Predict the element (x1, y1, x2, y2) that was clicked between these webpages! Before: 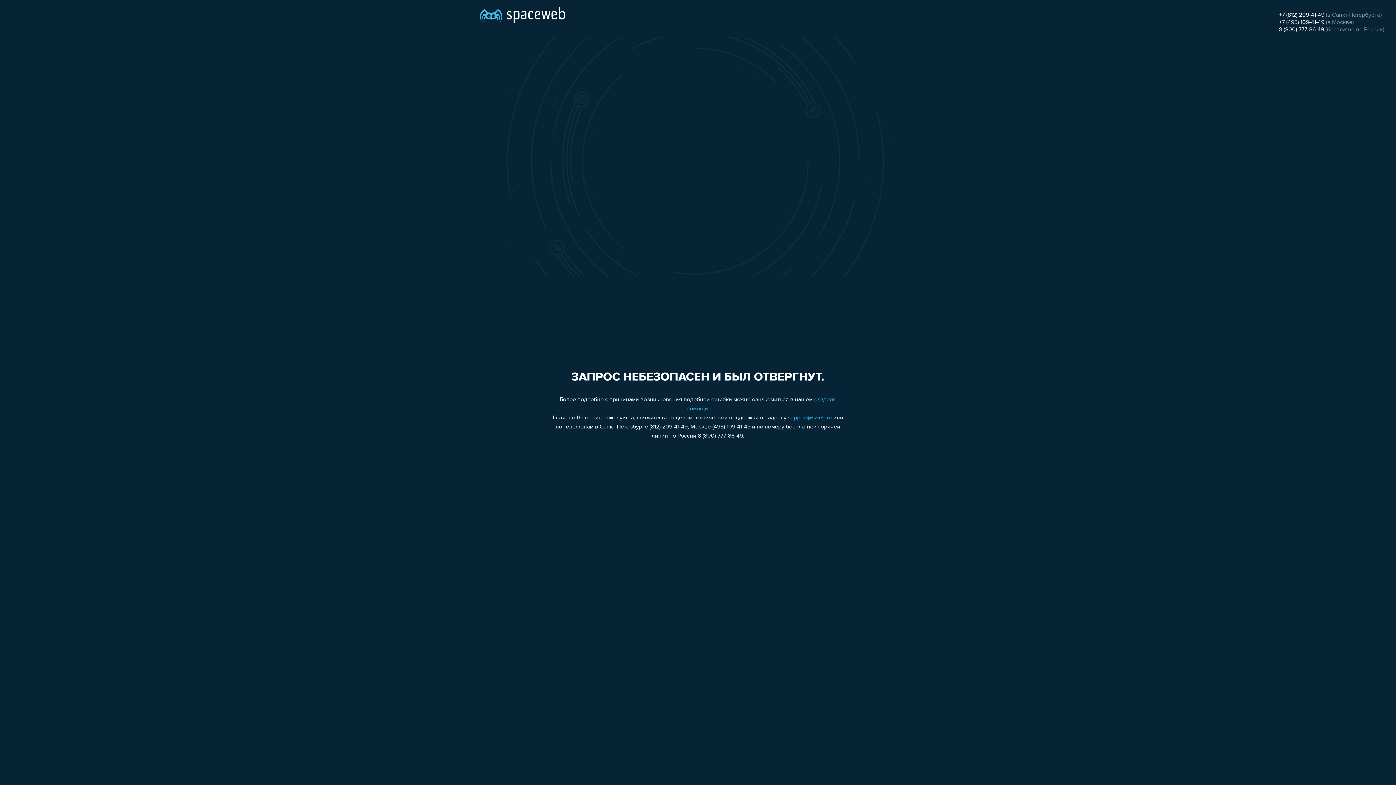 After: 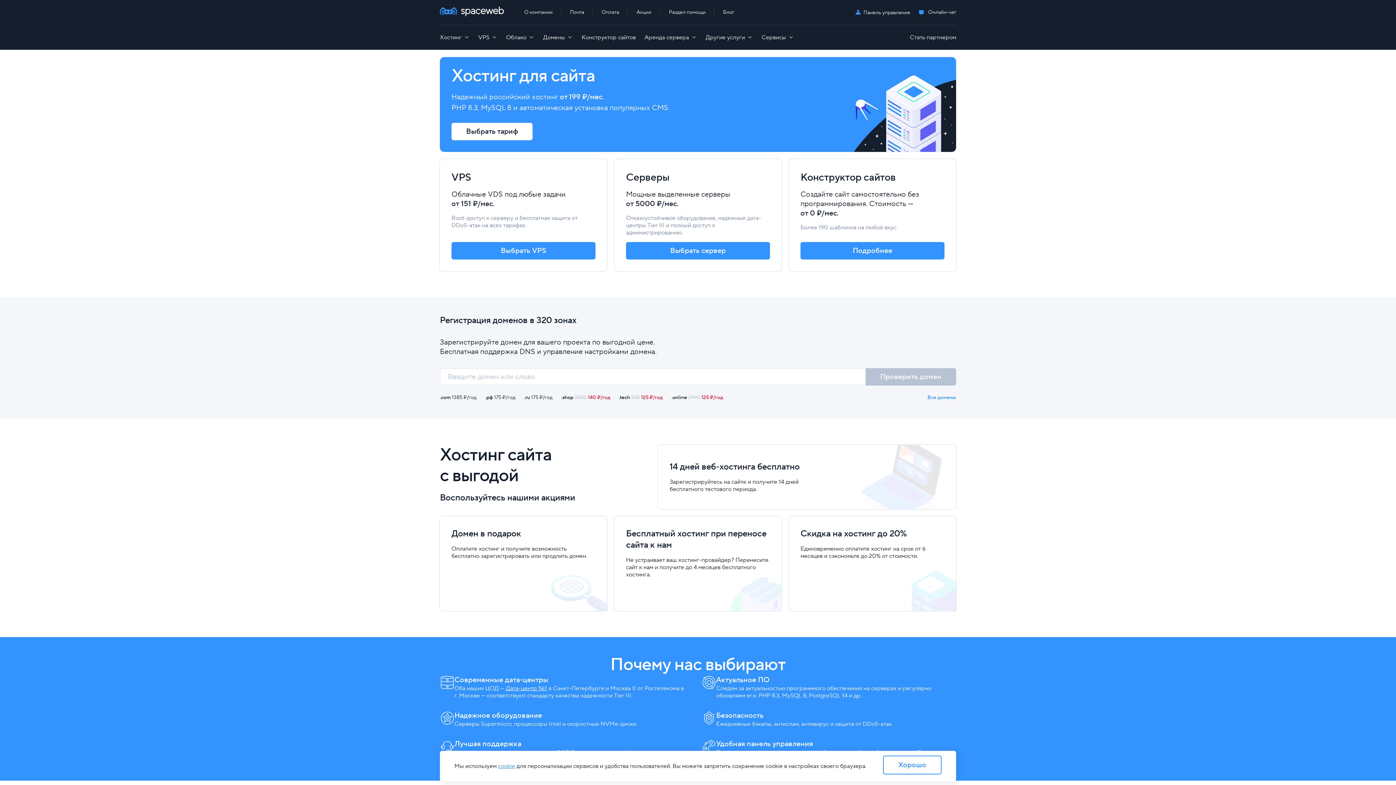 Action: bbox: (480, 0, 565, 25)